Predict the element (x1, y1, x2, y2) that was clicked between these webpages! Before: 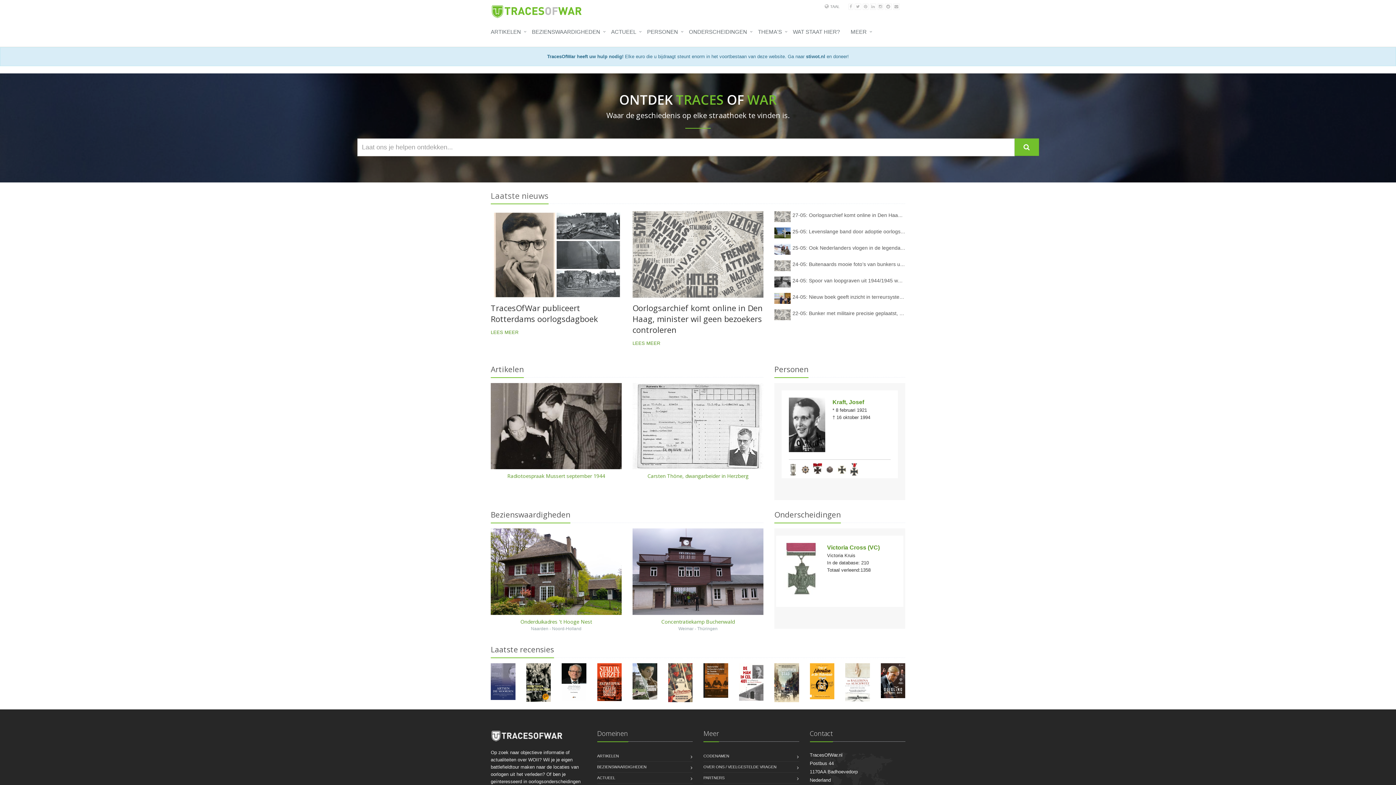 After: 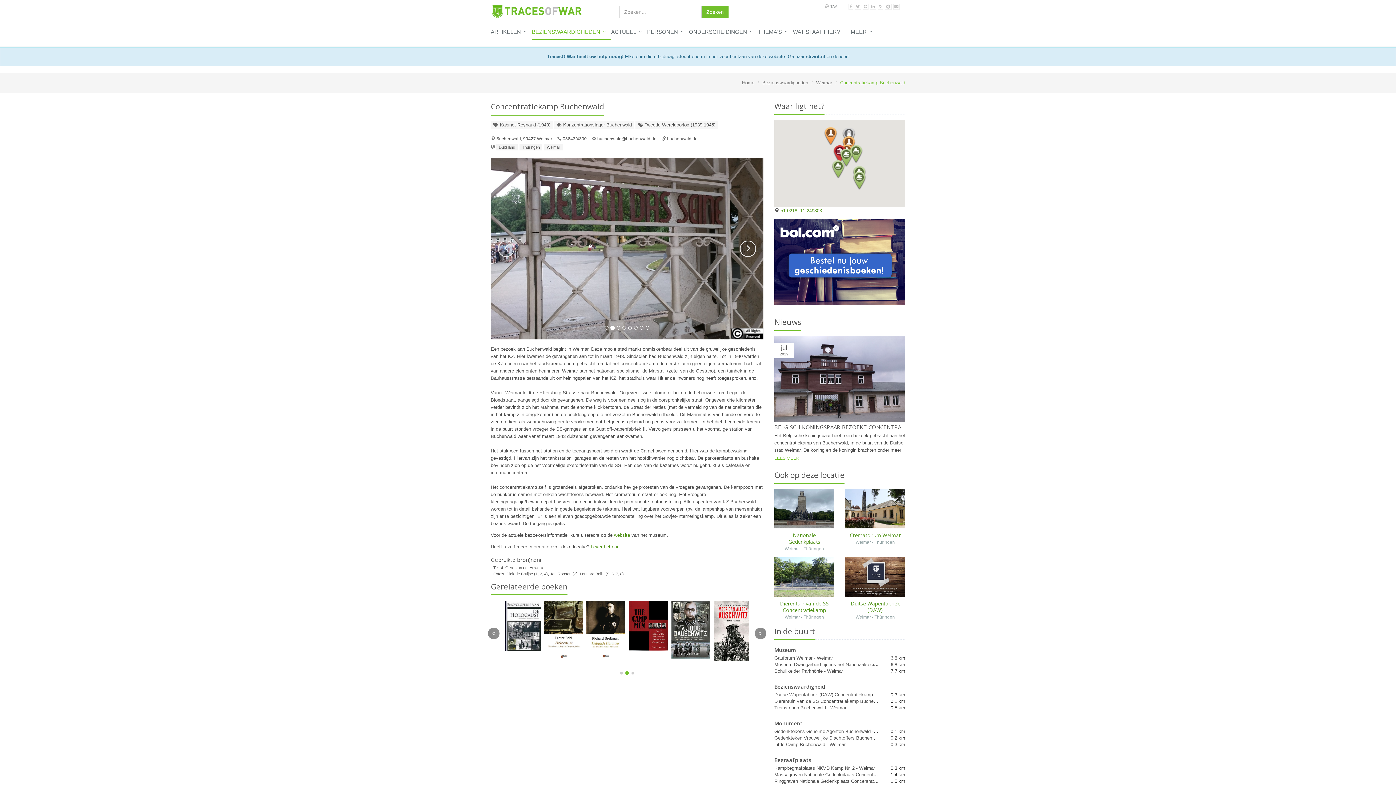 Action: label: Concentratiekamp Buchenwald bbox: (661, 618, 734, 625)